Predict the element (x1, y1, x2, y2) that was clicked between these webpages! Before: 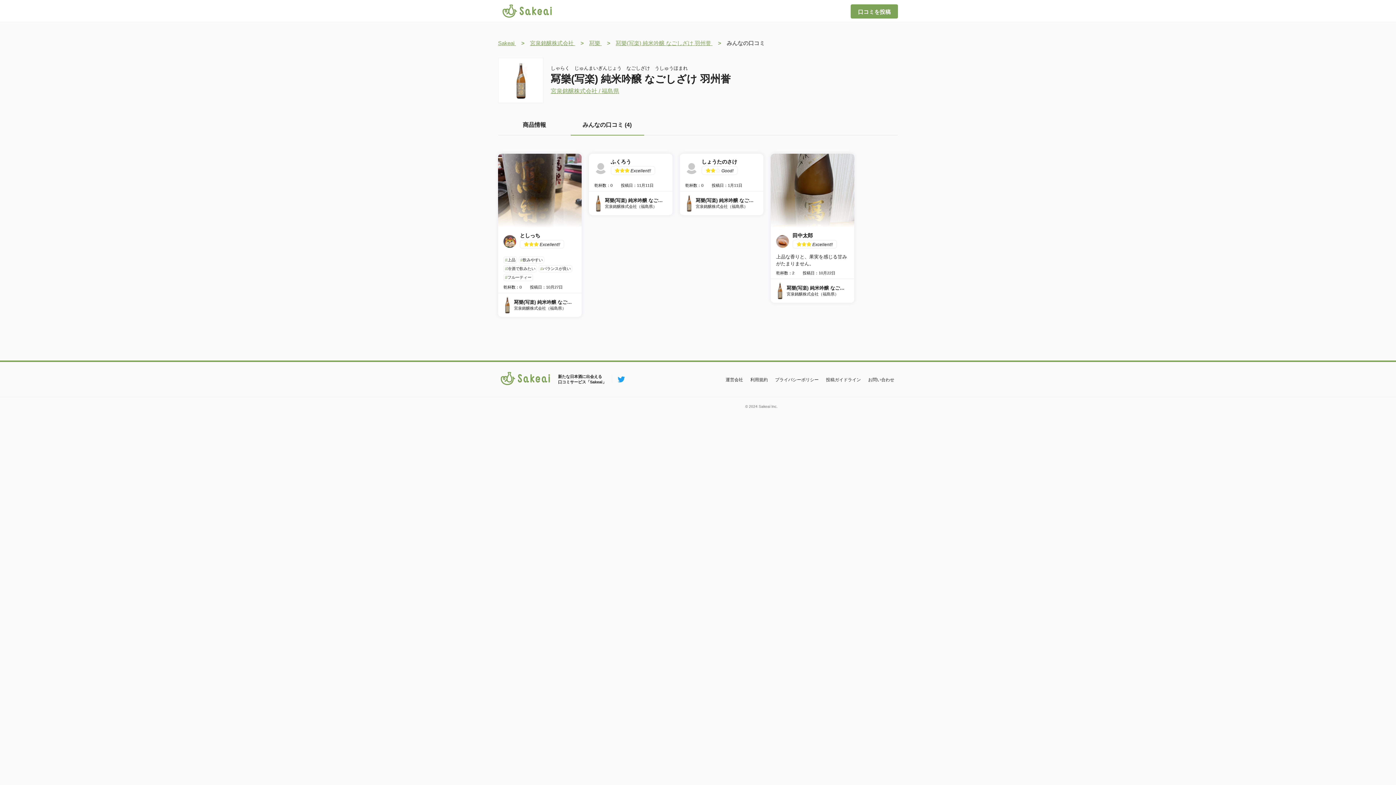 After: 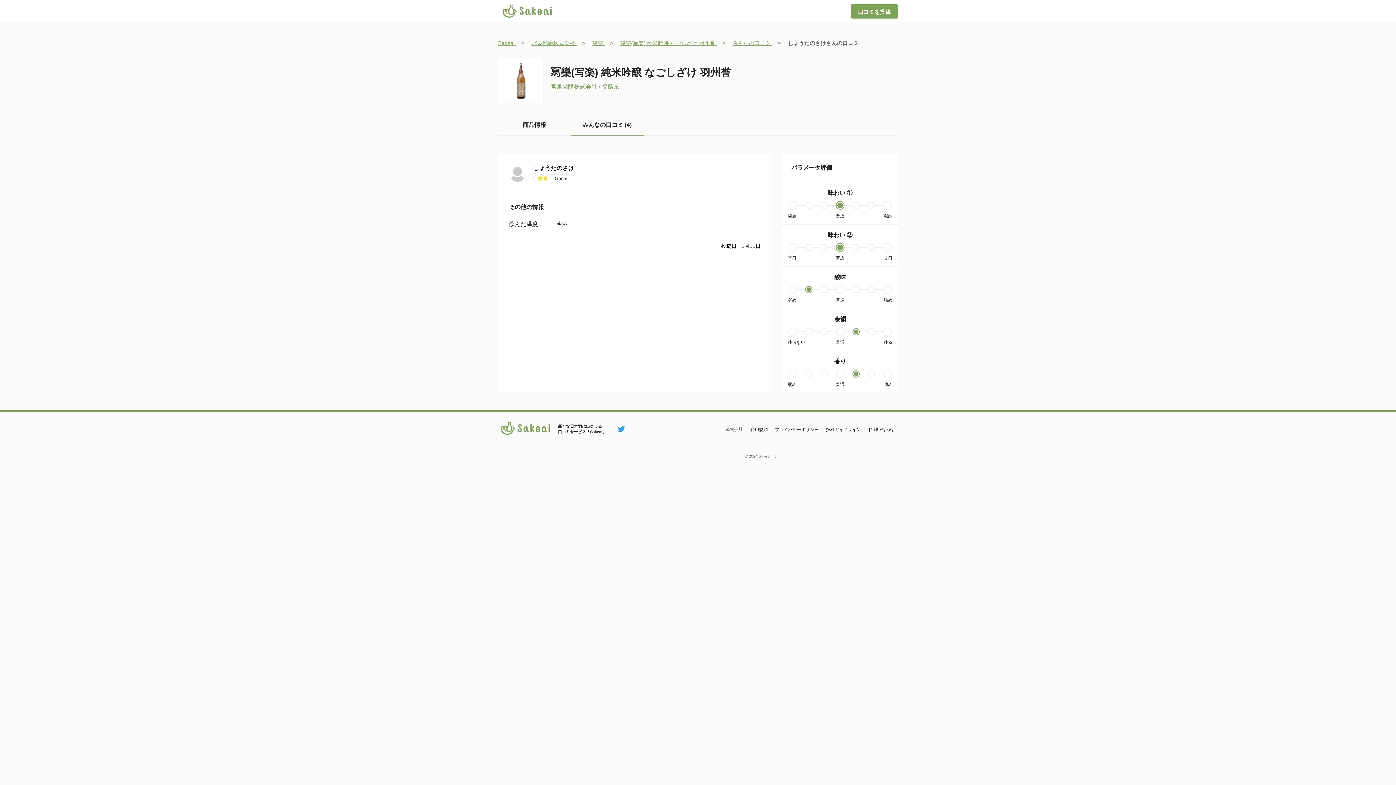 Action: bbox: (680, 179, 763, 191) label: 乾杯数：0 投稿日：1月11日